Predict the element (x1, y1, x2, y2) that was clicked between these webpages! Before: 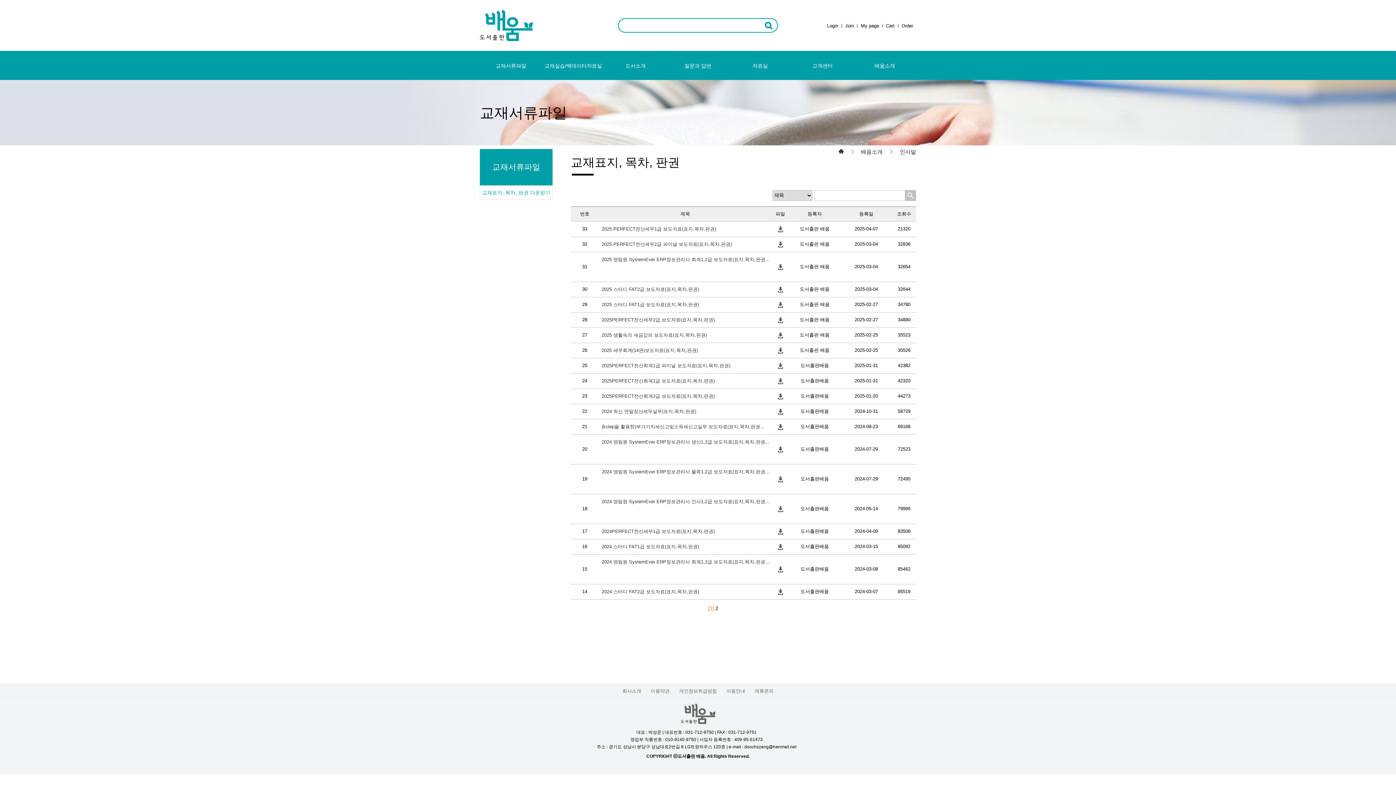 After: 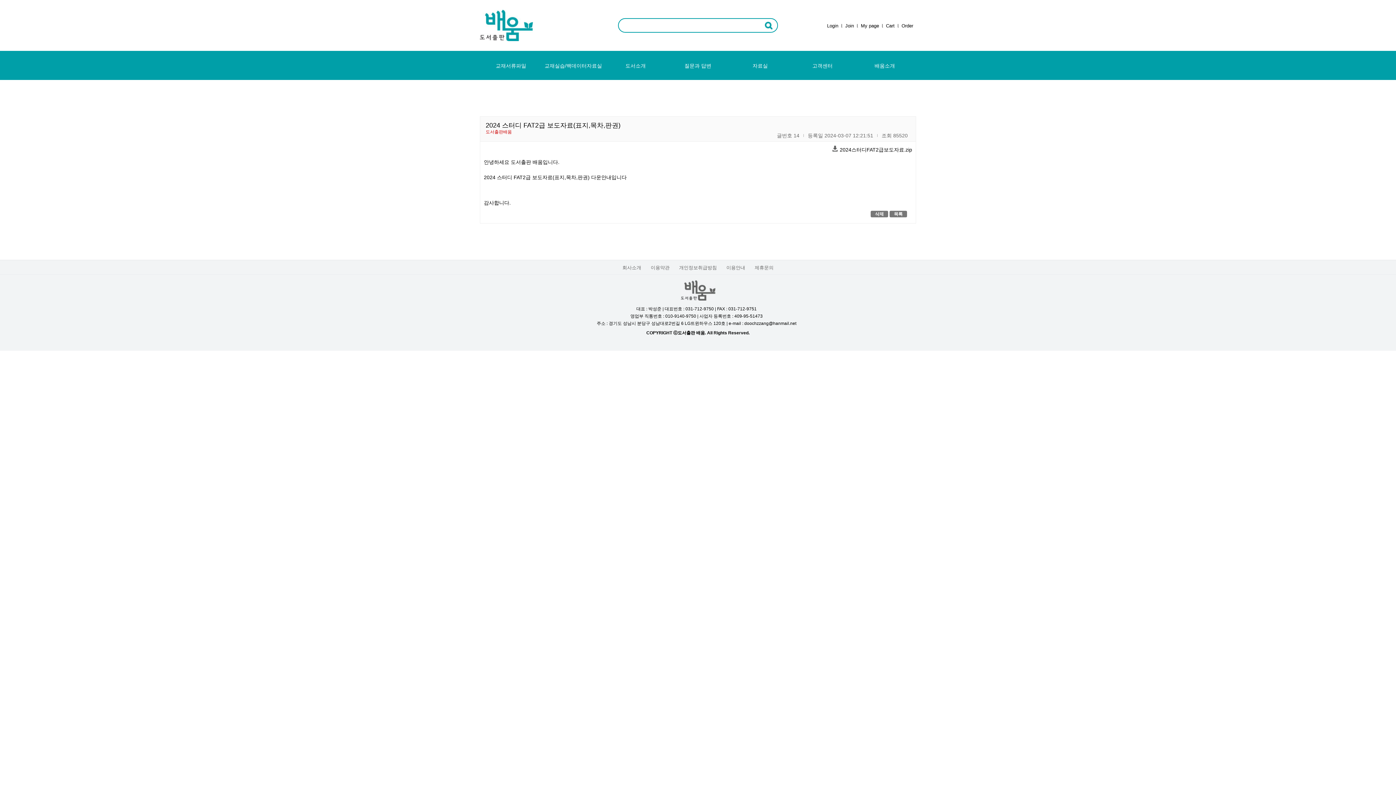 Action: bbox: (601, 589, 699, 594) label: 2024 스터디 FAT2급 보도자료(표지,목차,판권)